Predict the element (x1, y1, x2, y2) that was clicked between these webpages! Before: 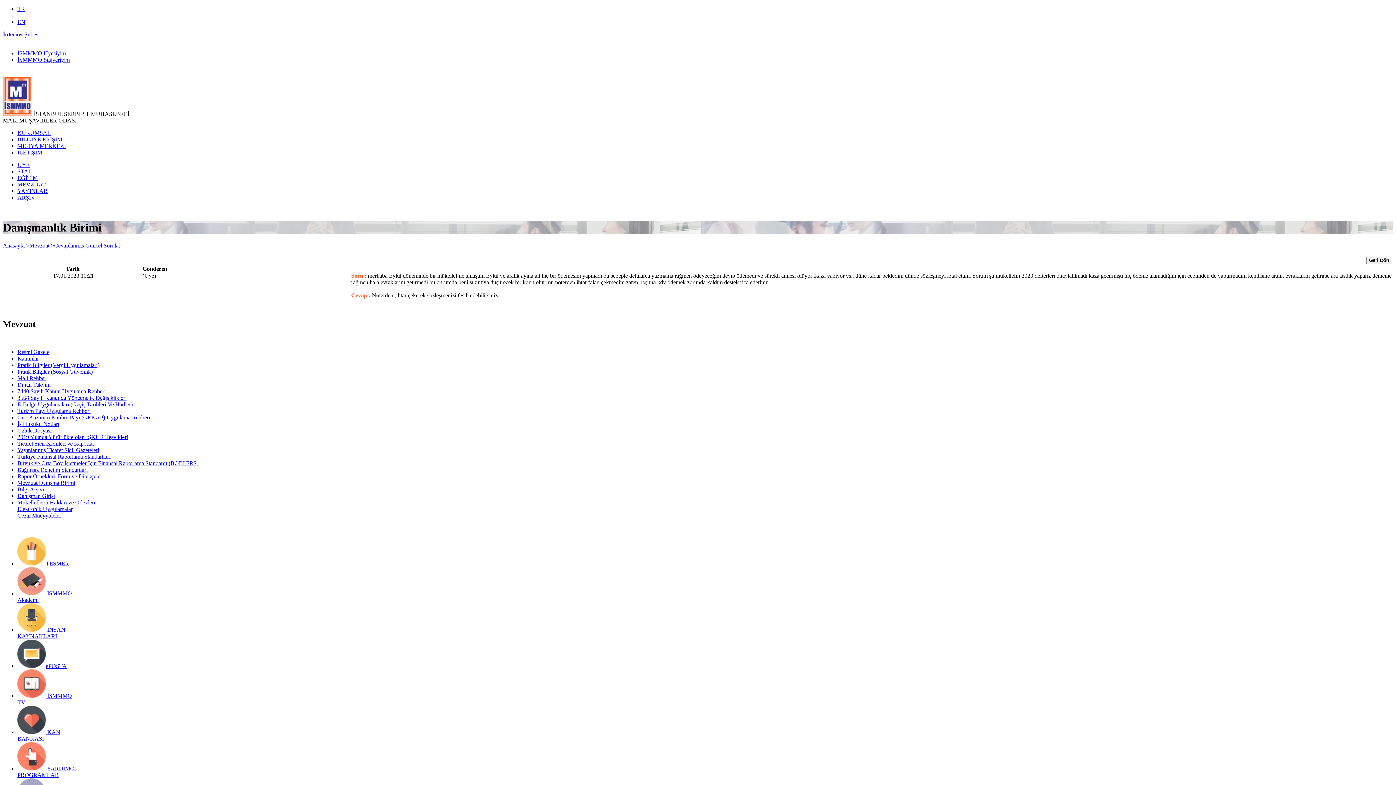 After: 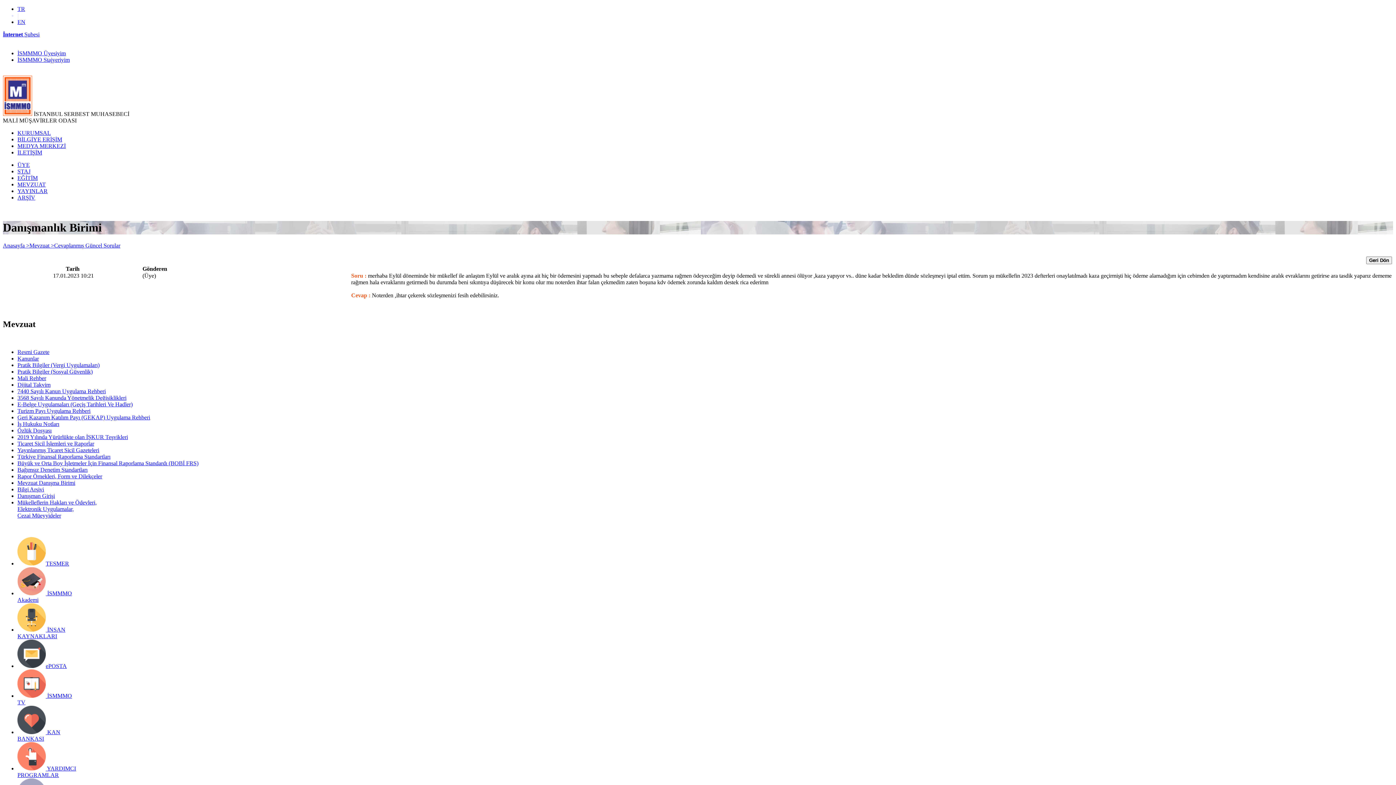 Action: bbox: (17, 168, 30, 174) label: STAJ